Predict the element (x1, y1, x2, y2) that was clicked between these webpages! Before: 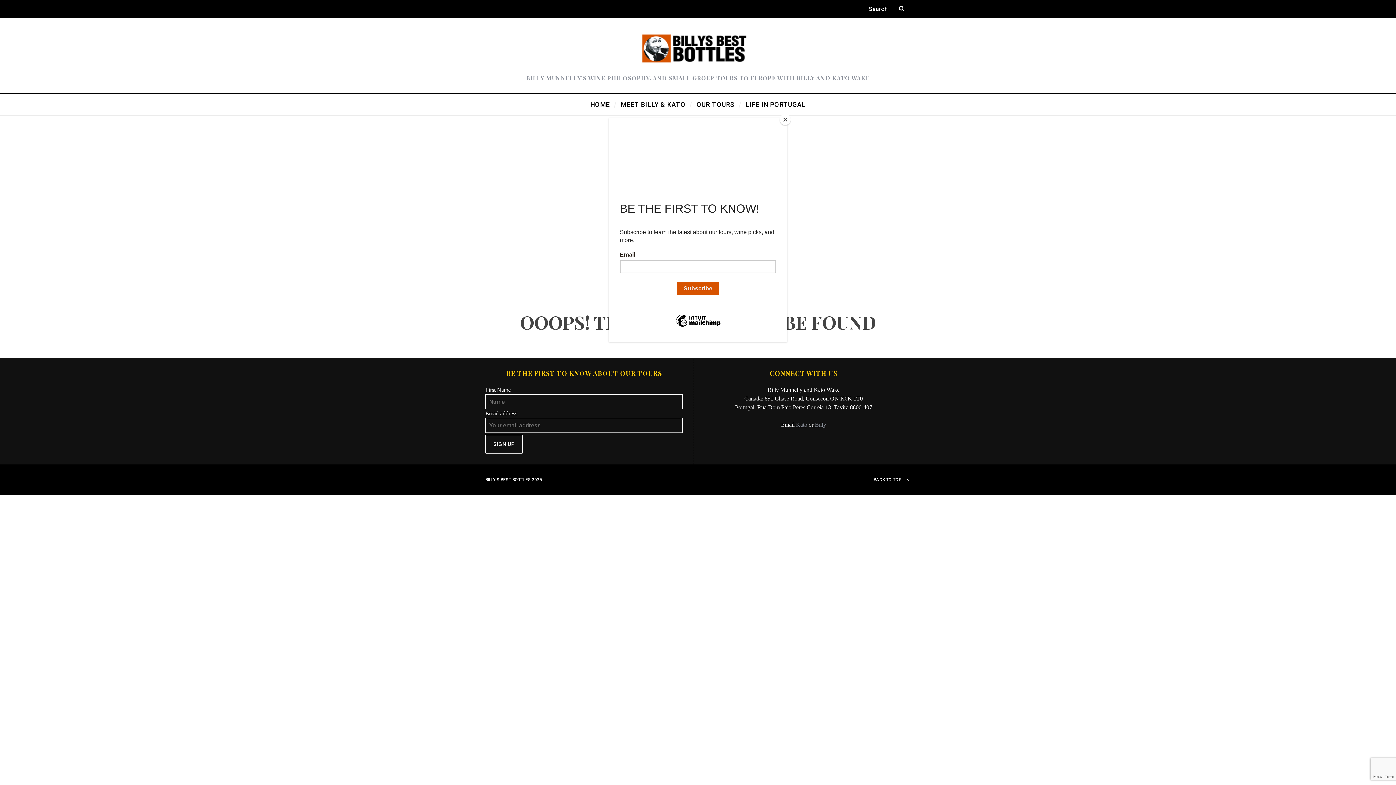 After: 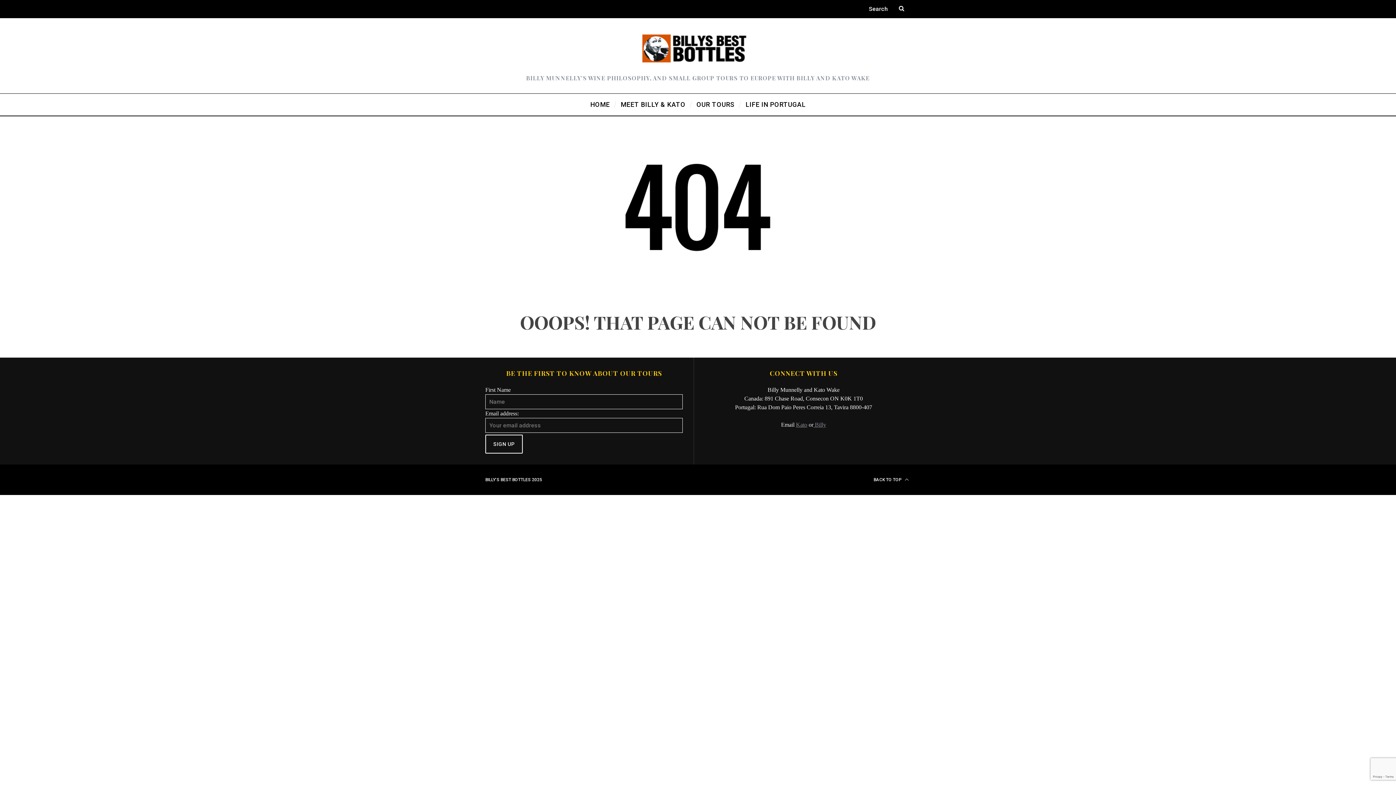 Action: bbox: (780, 114, 790, 125) label: Close